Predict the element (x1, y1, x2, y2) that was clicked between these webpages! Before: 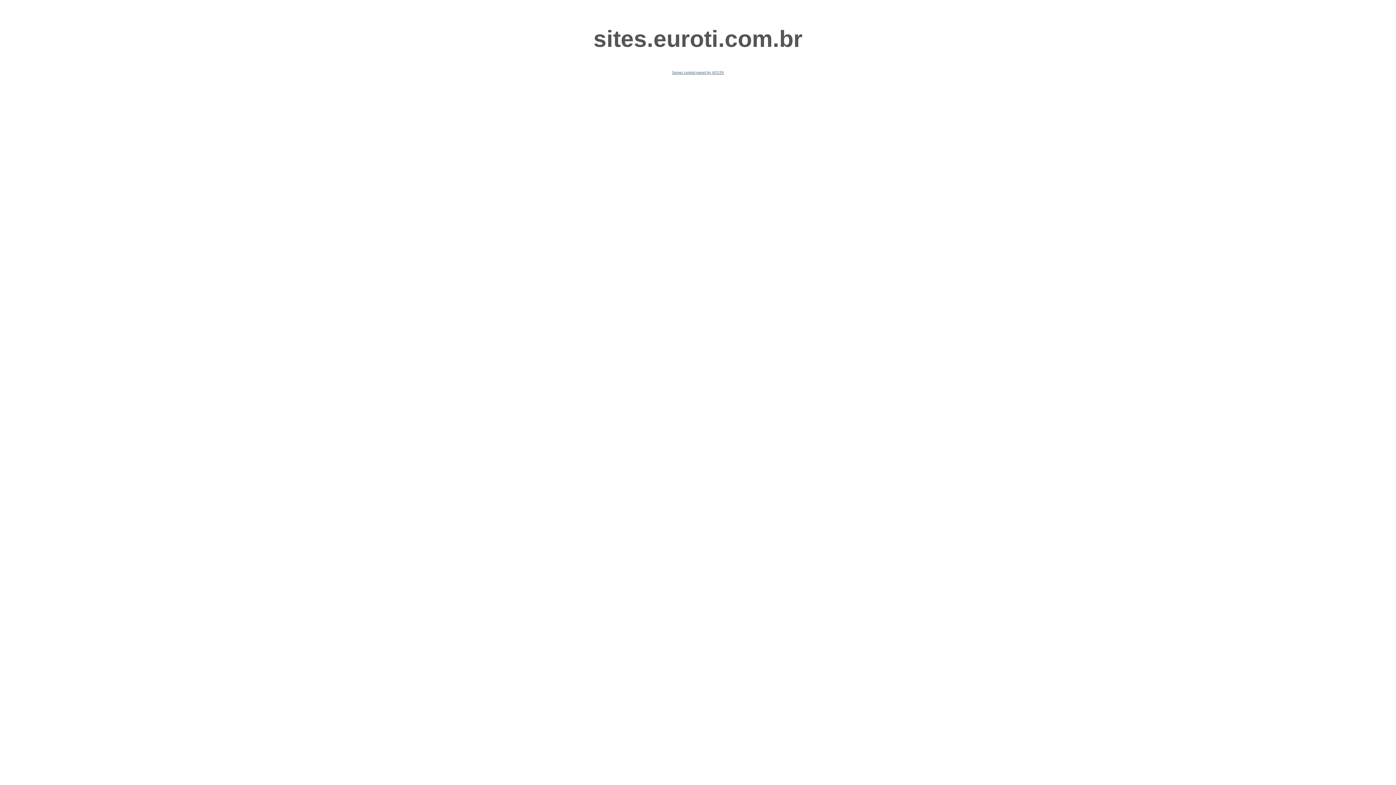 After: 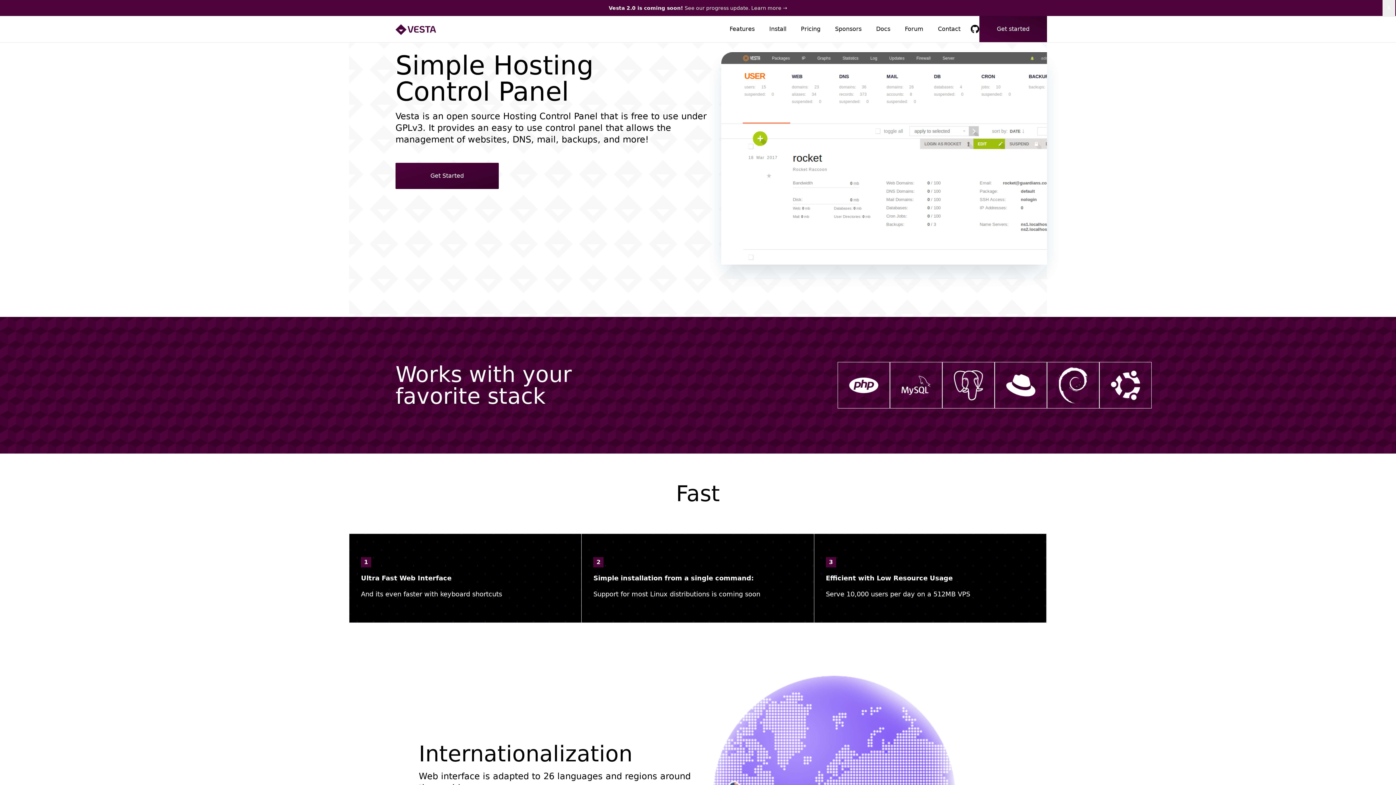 Action: bbox: (672, 70, 724, 74) label: Server control panel by VESTA